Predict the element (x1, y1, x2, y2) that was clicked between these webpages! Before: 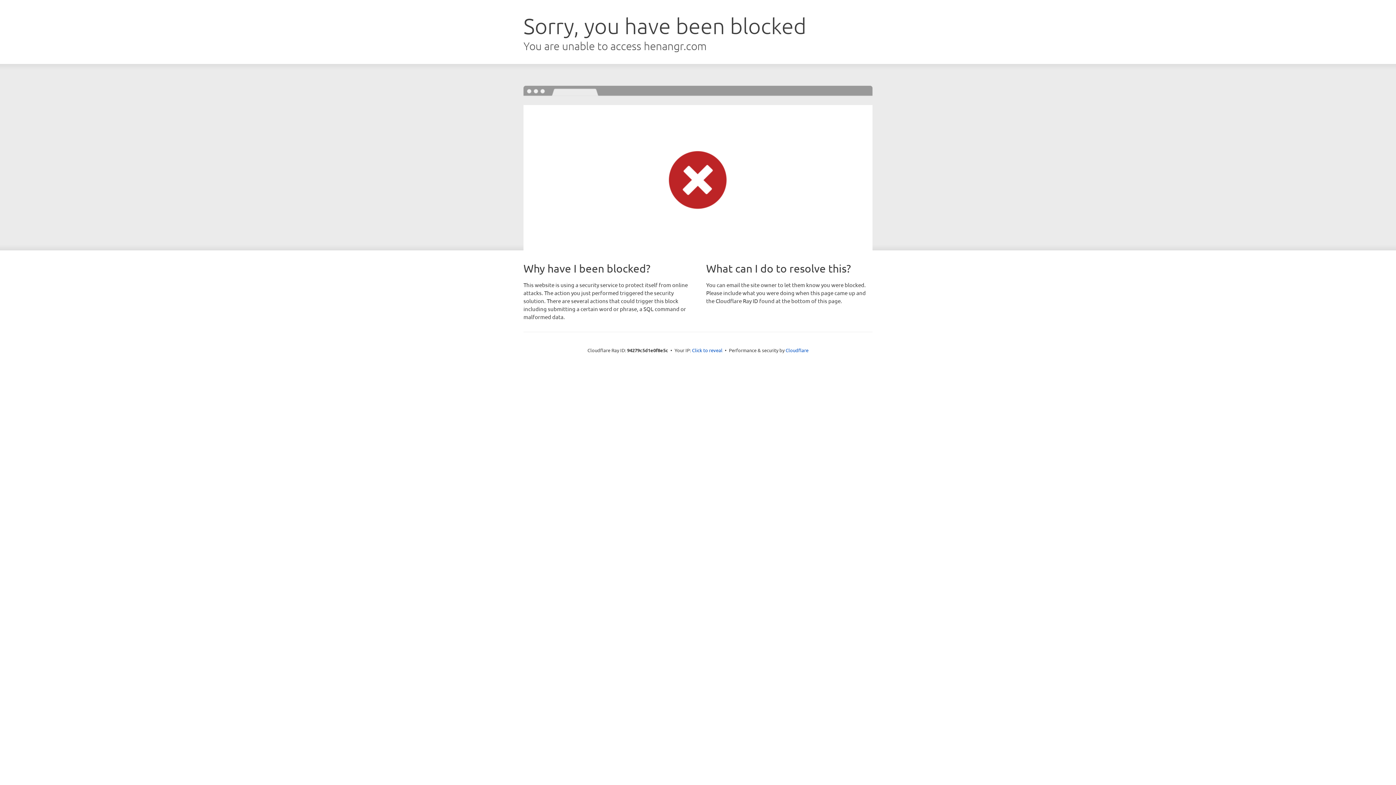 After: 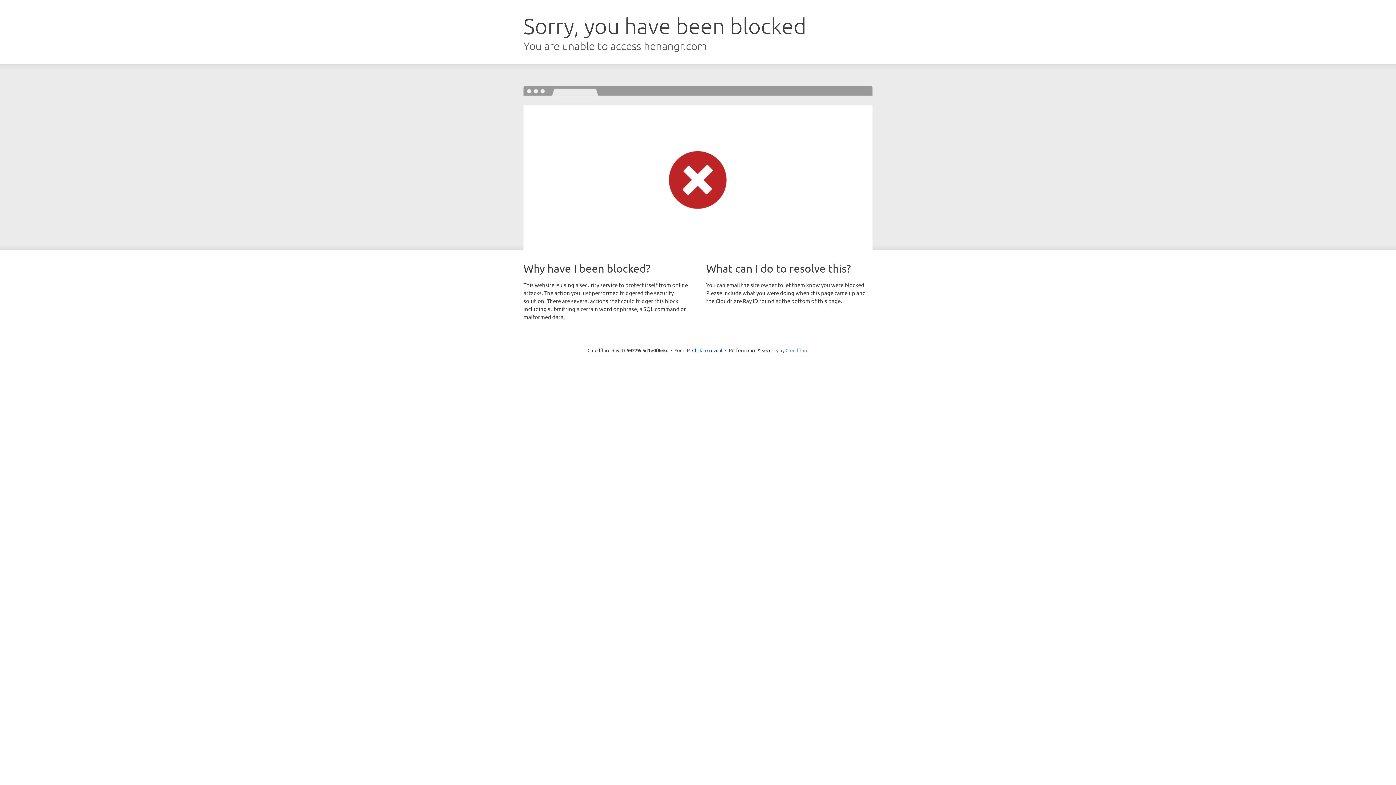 Action: label: Cloudflare bbox: (785, 347, 808, 353)